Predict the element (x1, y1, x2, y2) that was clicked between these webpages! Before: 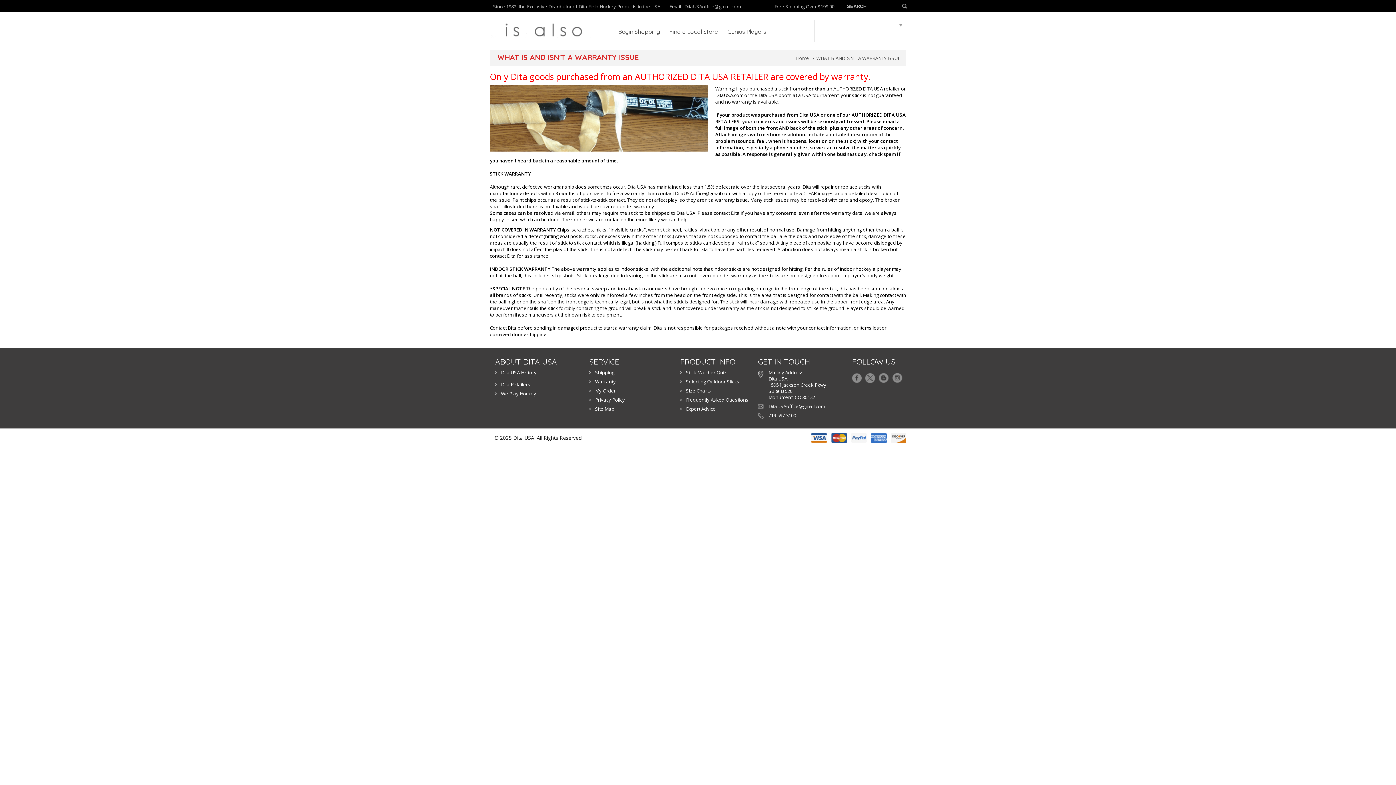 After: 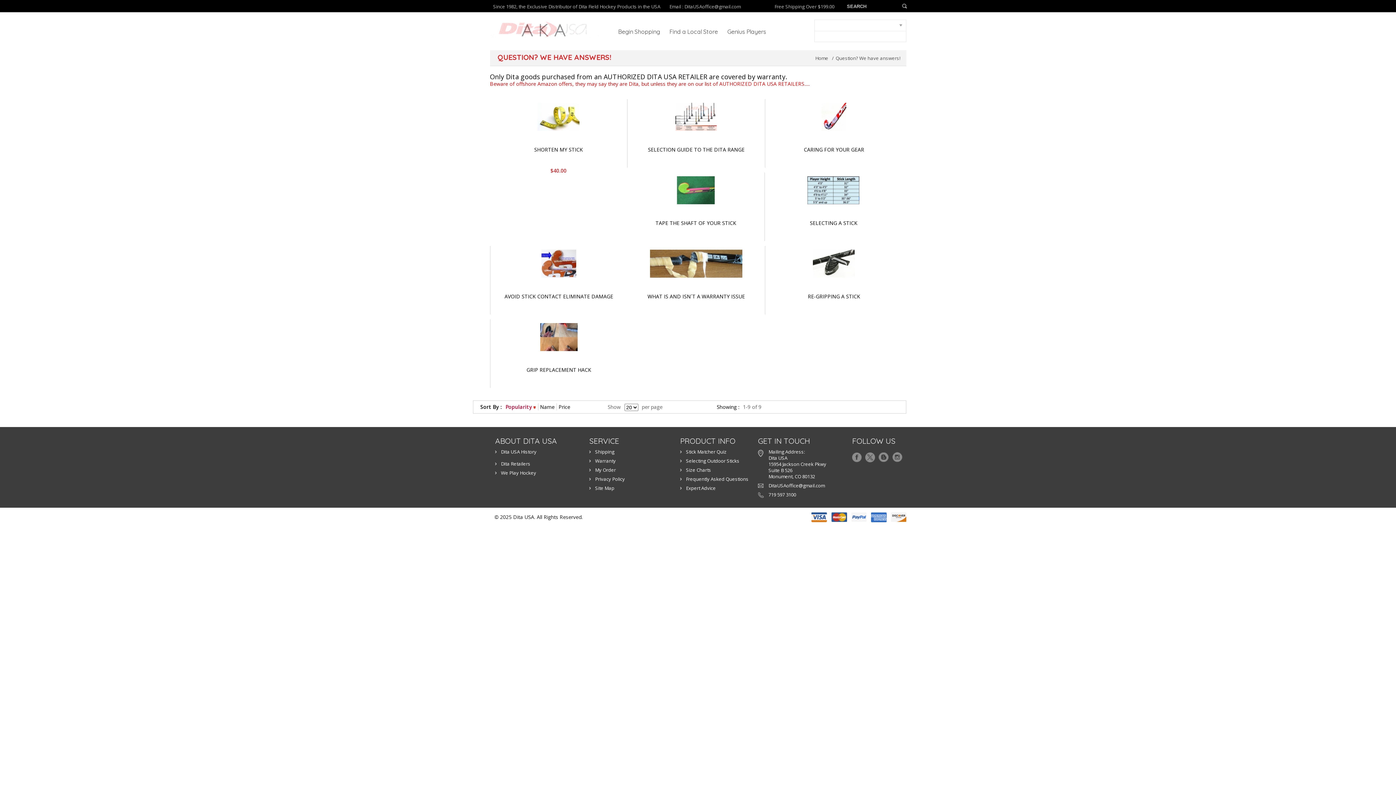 Action: label: Frequently Asked Questions bbox: (686, 396, 748, 403)